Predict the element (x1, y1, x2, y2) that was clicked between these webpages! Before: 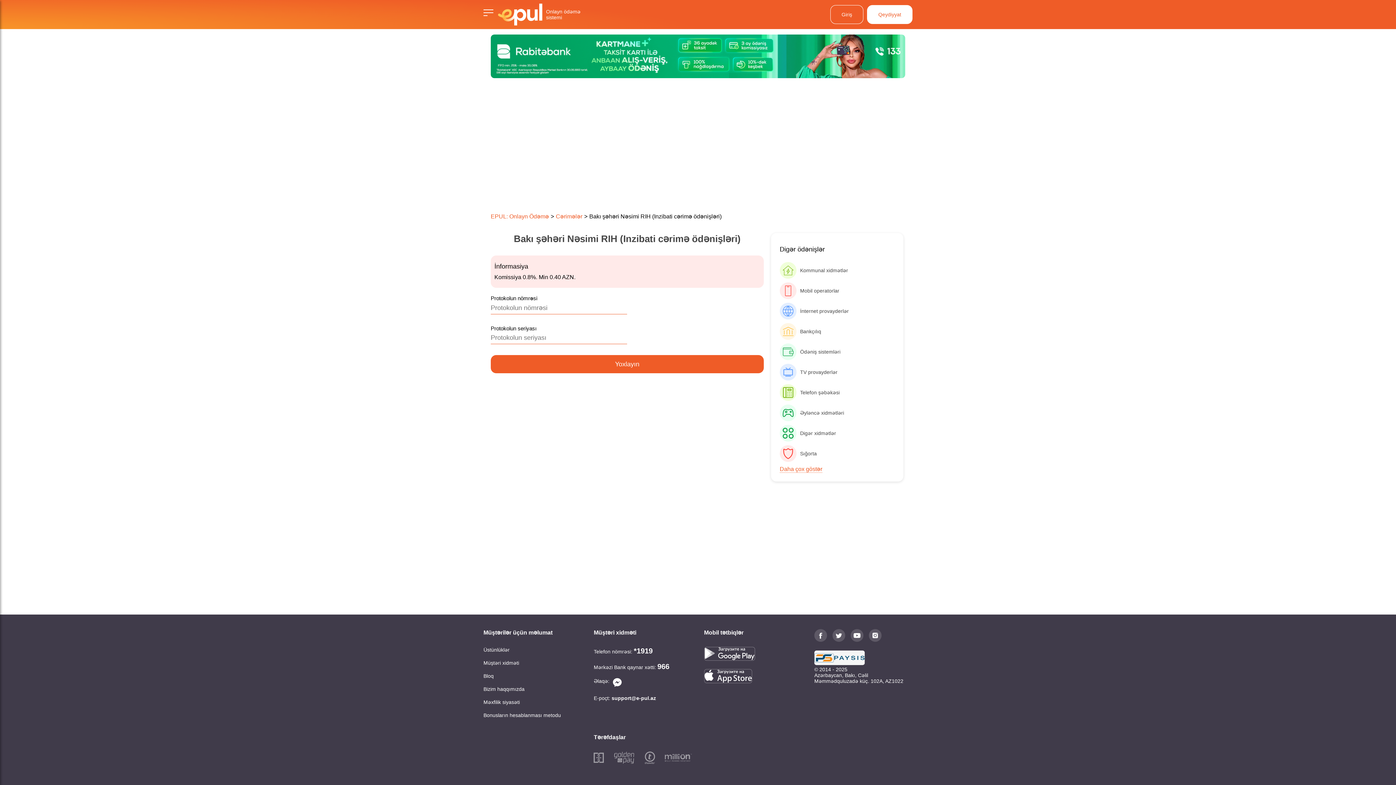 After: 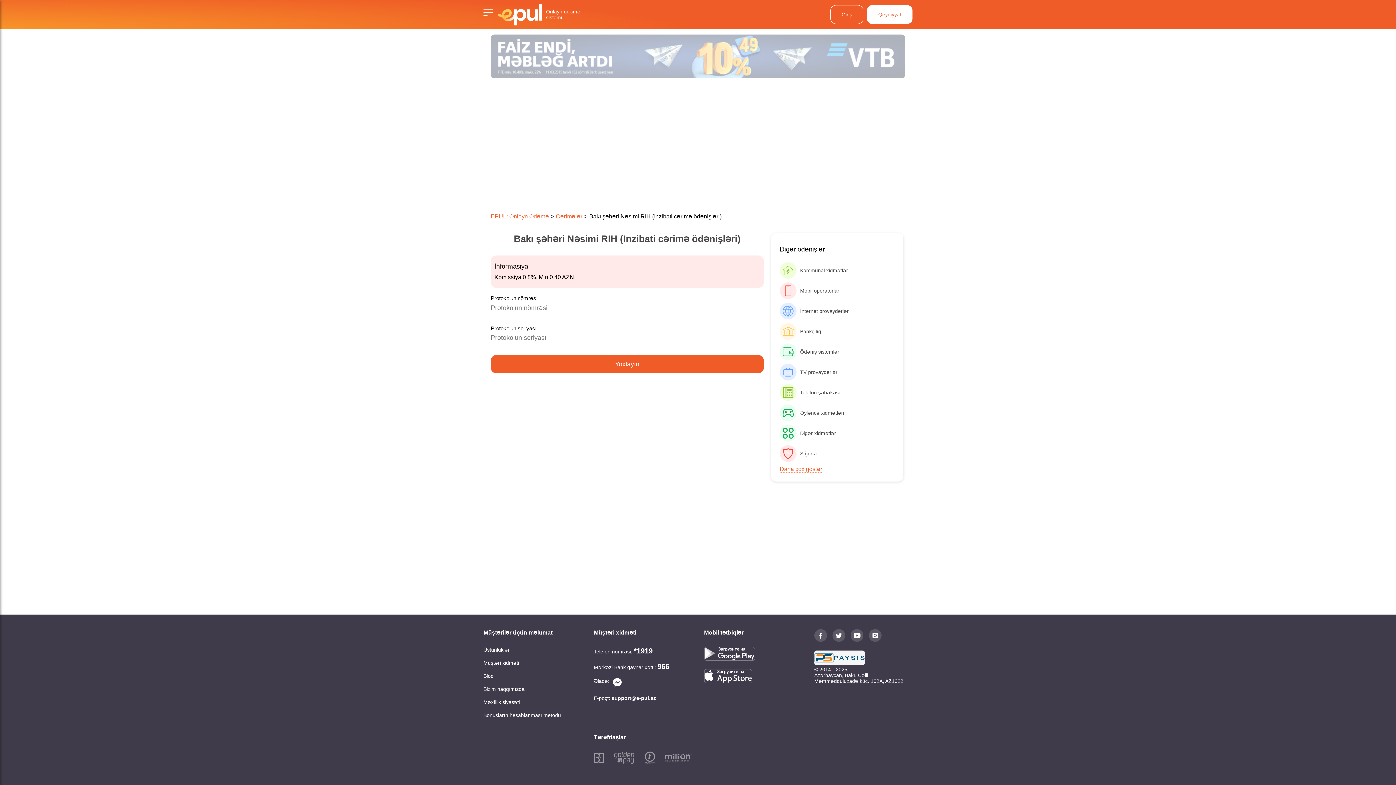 Action: bbox: (609, 678, 621, 688)